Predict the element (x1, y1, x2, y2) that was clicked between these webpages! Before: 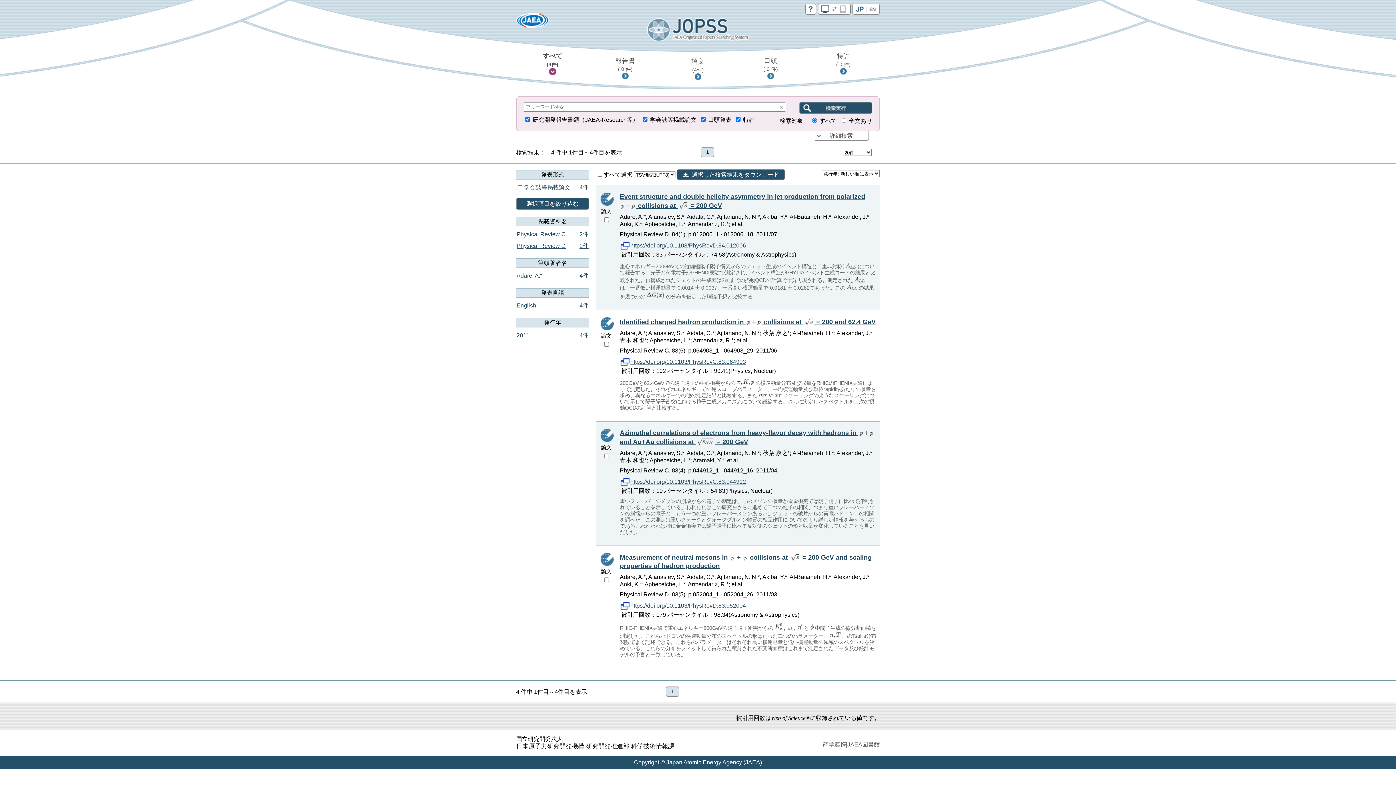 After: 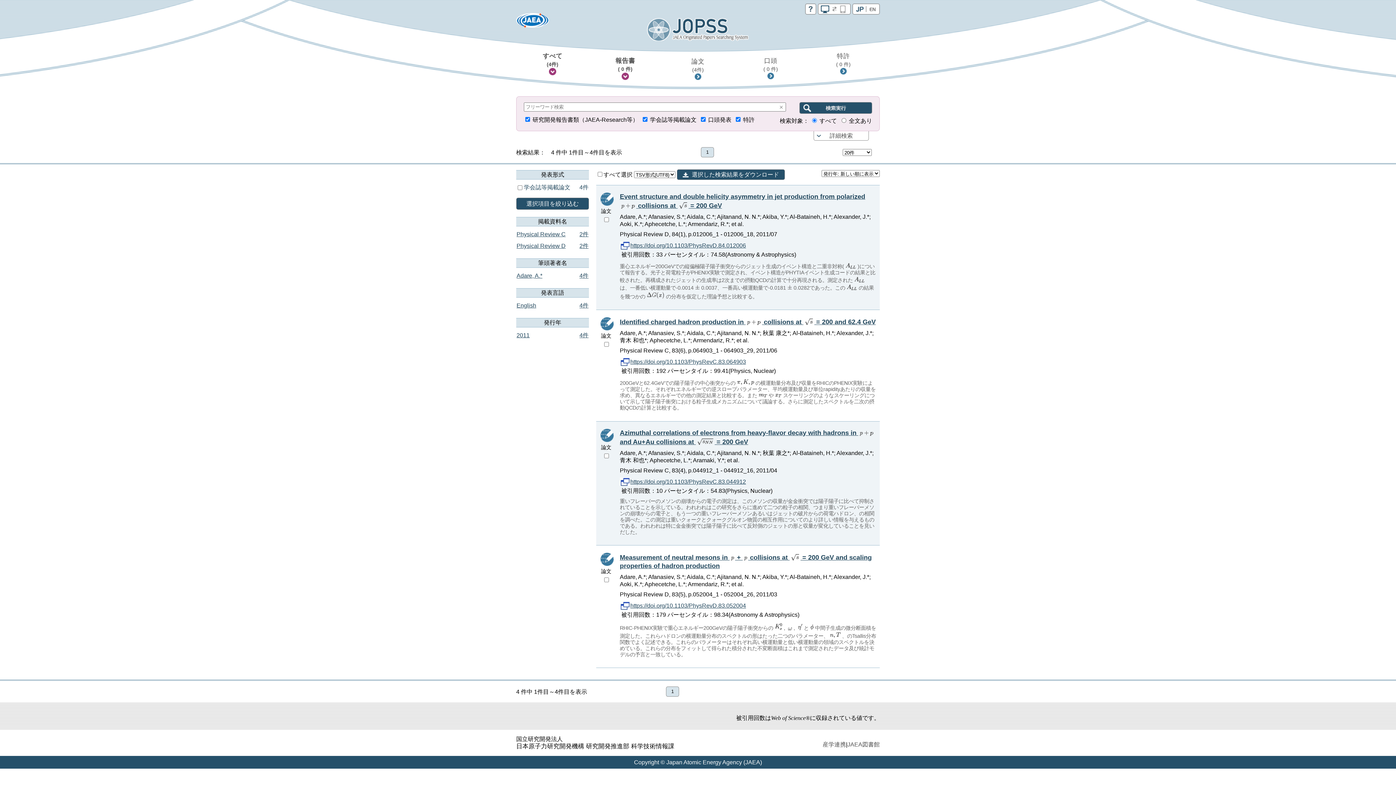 Action: bbox: (589, 49, 661, 85) label: 報告書
( 0 件)